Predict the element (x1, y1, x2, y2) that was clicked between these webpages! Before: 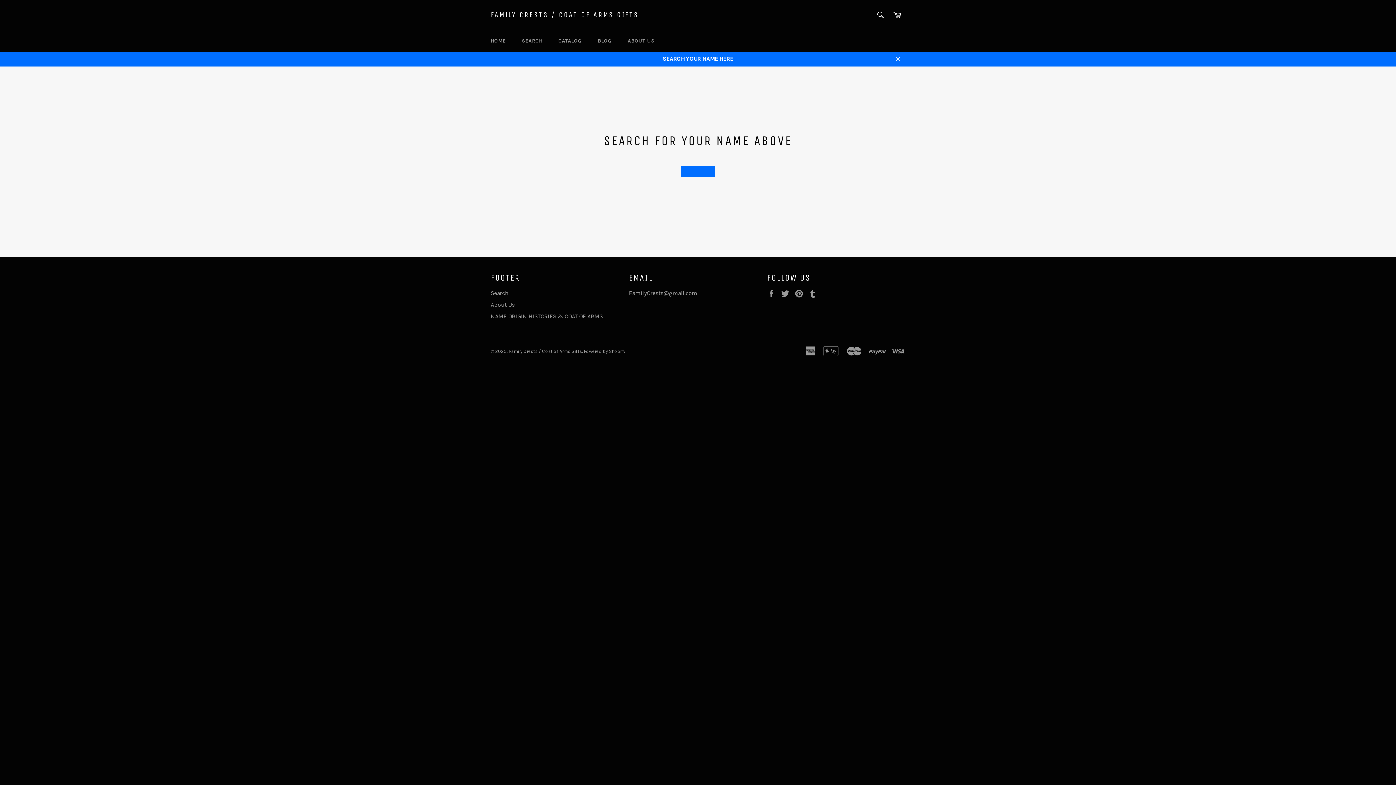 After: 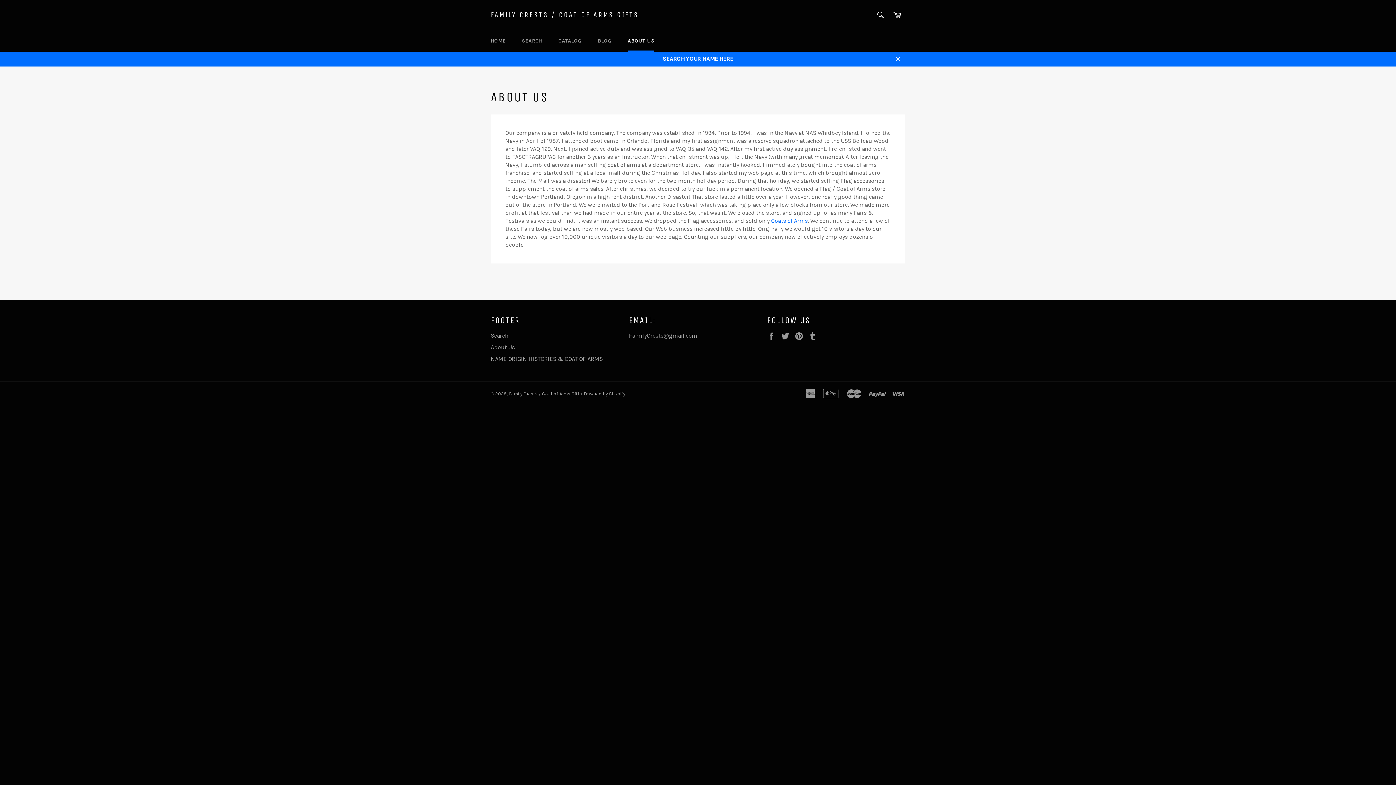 Action: bbox: (490, 301, 514, 308) label: About Us